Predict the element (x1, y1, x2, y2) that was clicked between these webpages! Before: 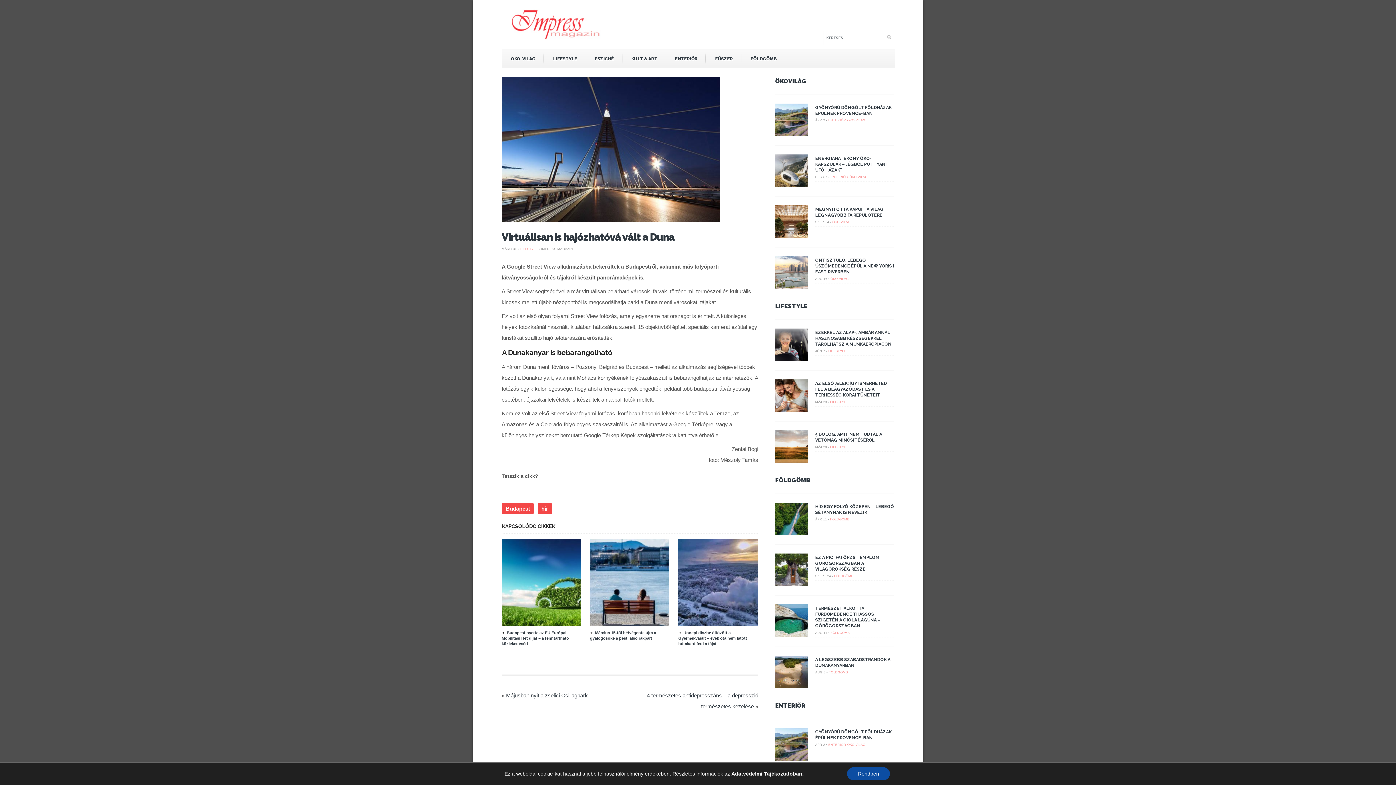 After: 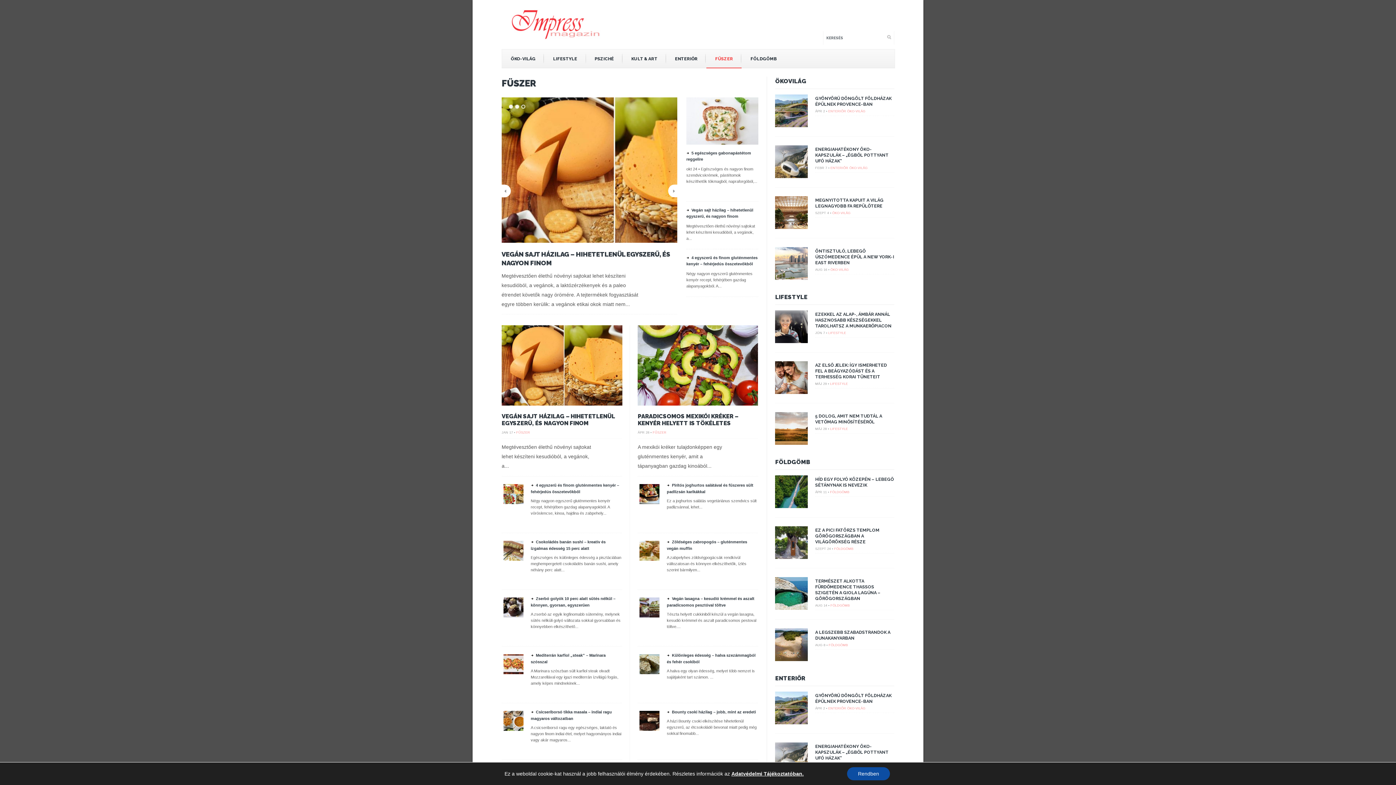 Action: label: FŰSZER bbox: (706, 49, 741, 68)